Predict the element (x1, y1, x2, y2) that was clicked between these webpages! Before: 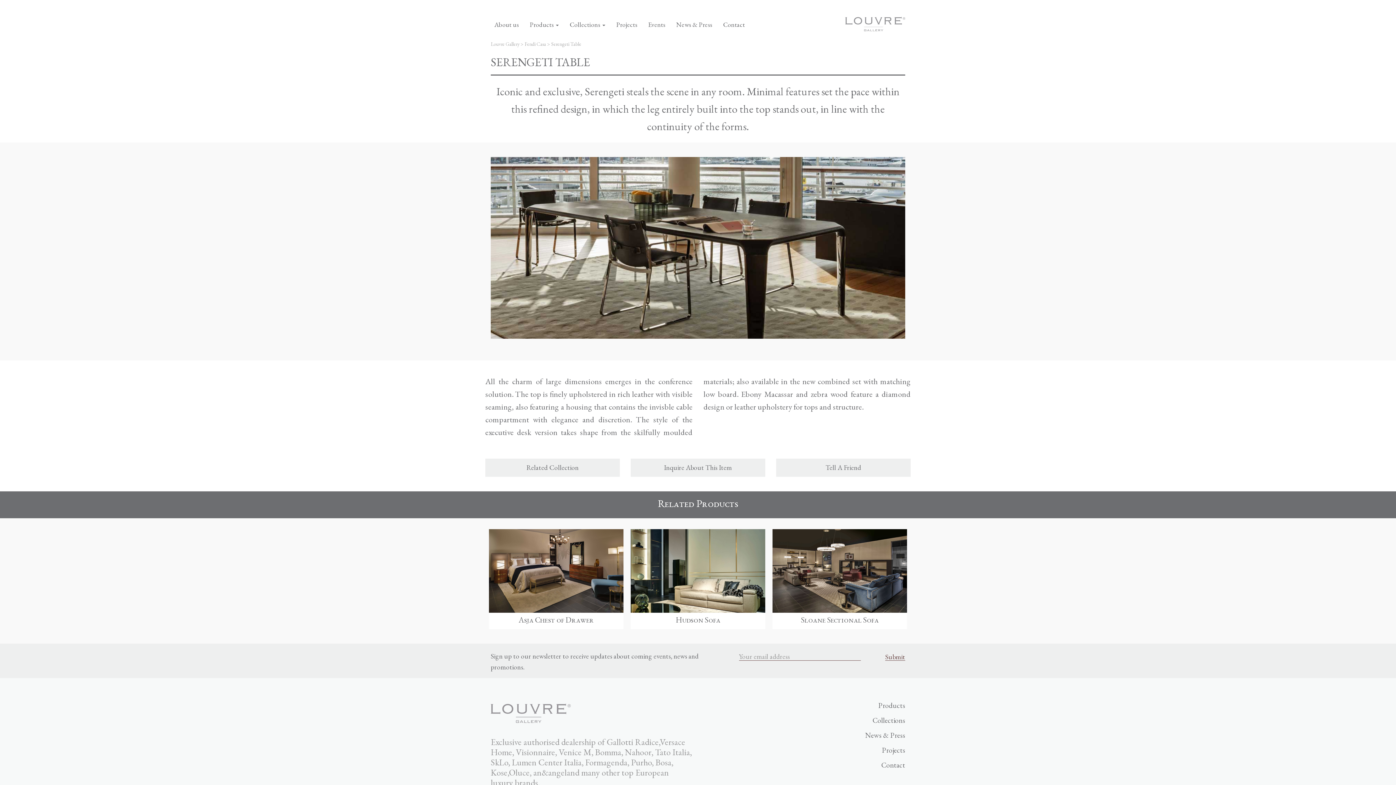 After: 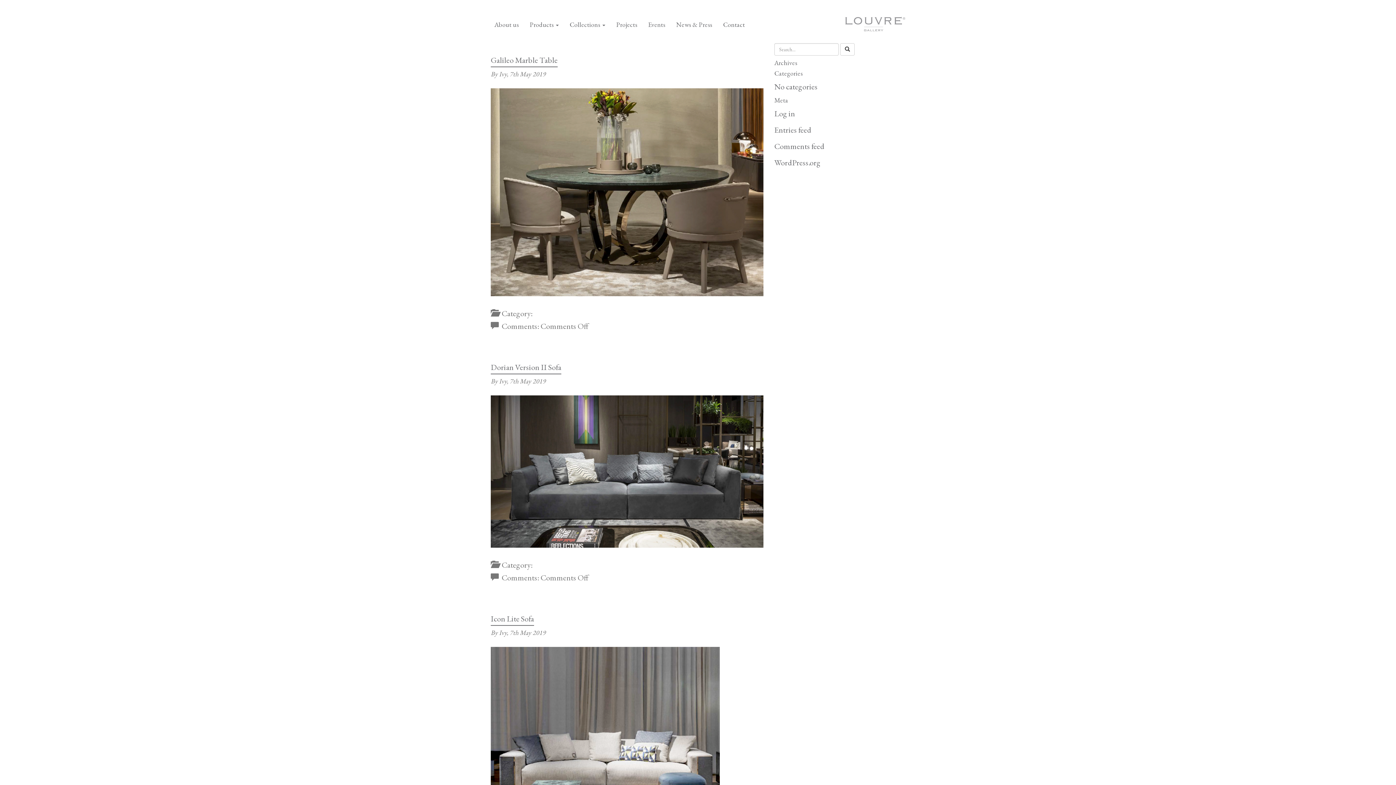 Action: bbox: (524, 40, 546, 47) label: Fendi Casa